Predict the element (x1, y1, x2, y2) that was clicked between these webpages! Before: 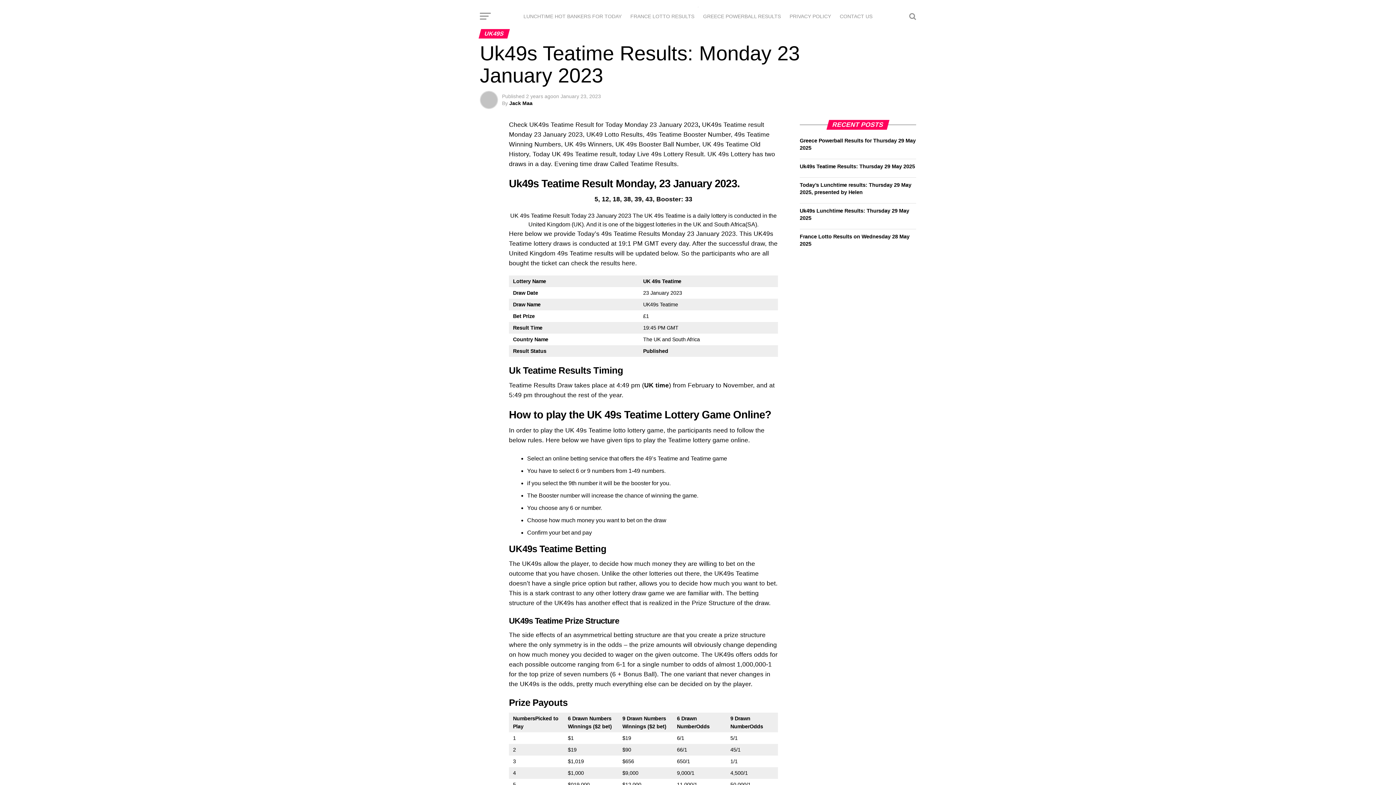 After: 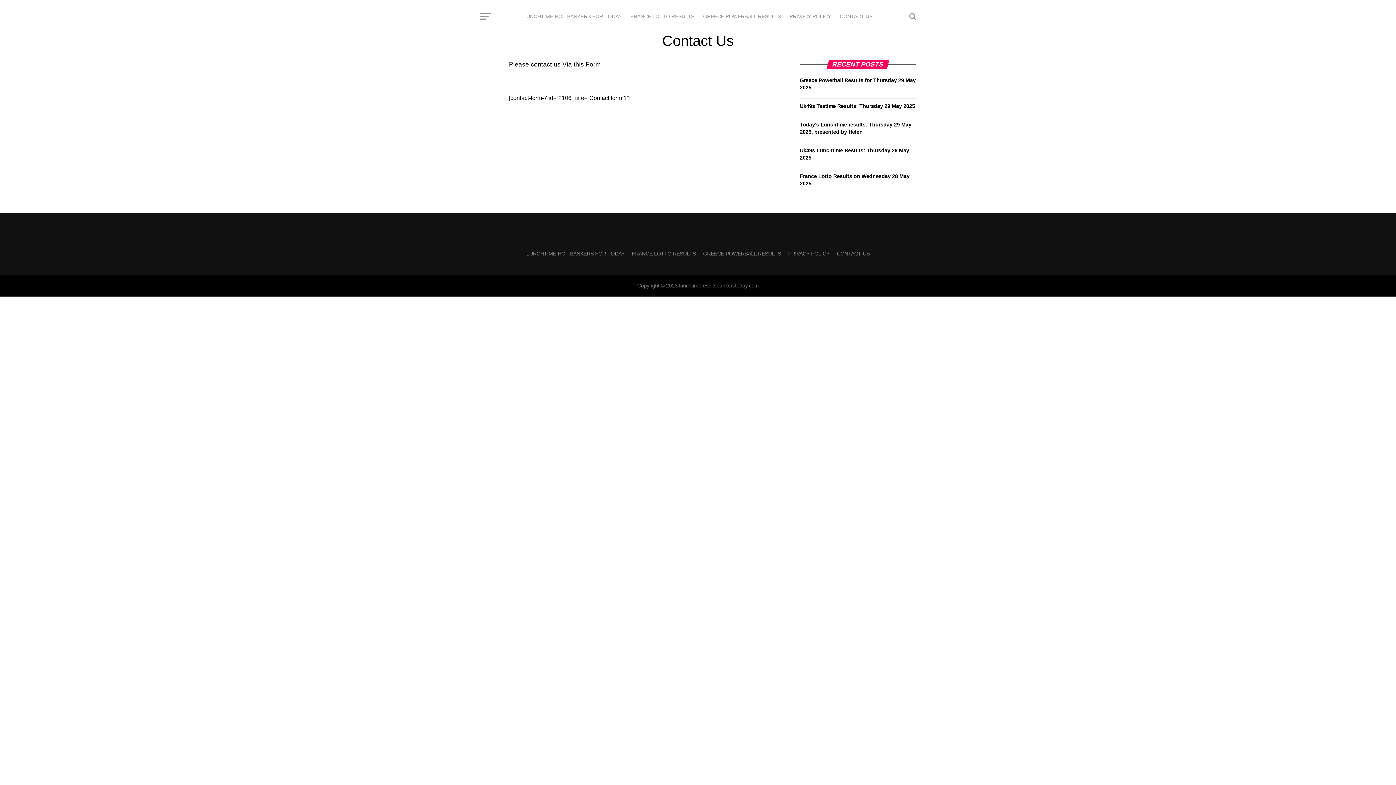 Action: bbox: (835, 7, 877, 25) label: CONTACT US